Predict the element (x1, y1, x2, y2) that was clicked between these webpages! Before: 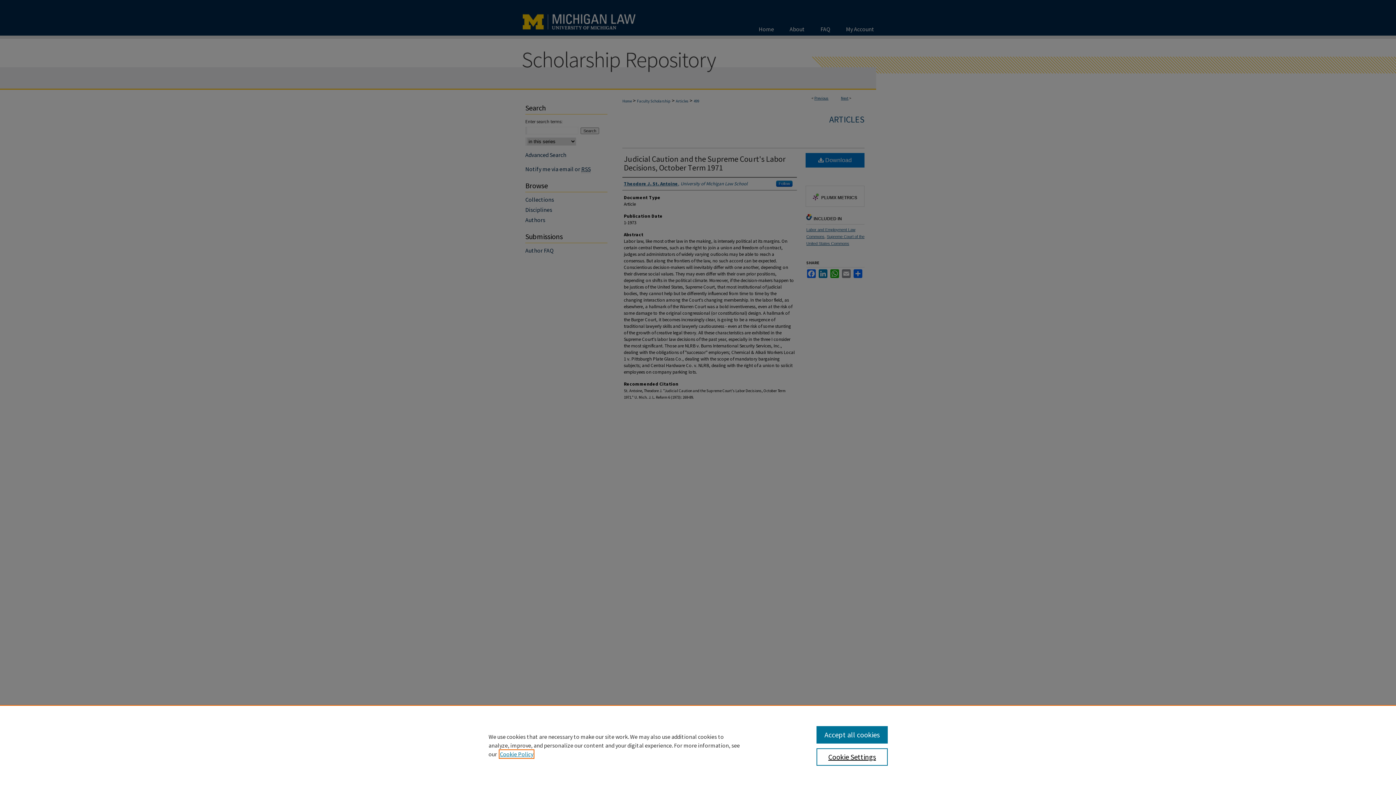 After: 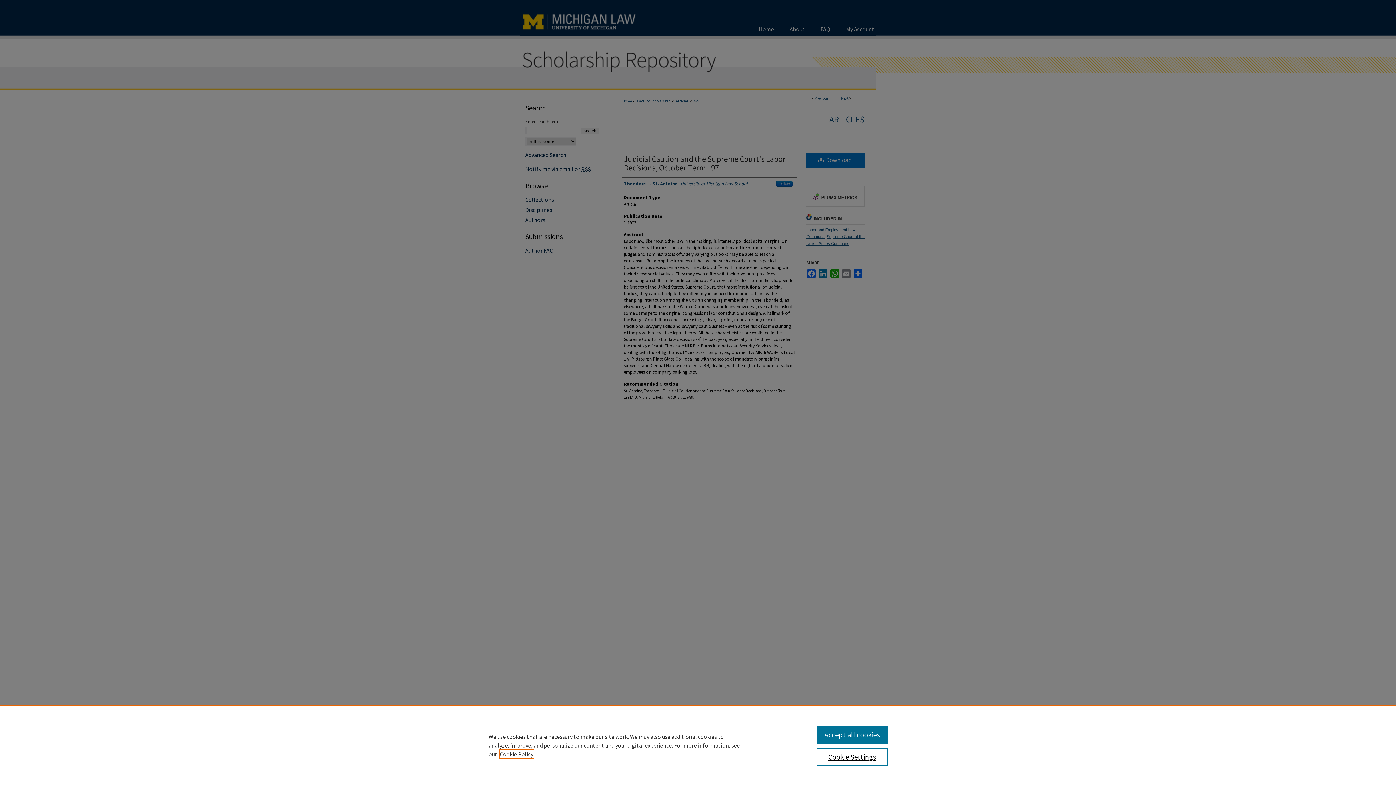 Action: label: , opens in a new tab bbox: (500, 750, 533, 758)